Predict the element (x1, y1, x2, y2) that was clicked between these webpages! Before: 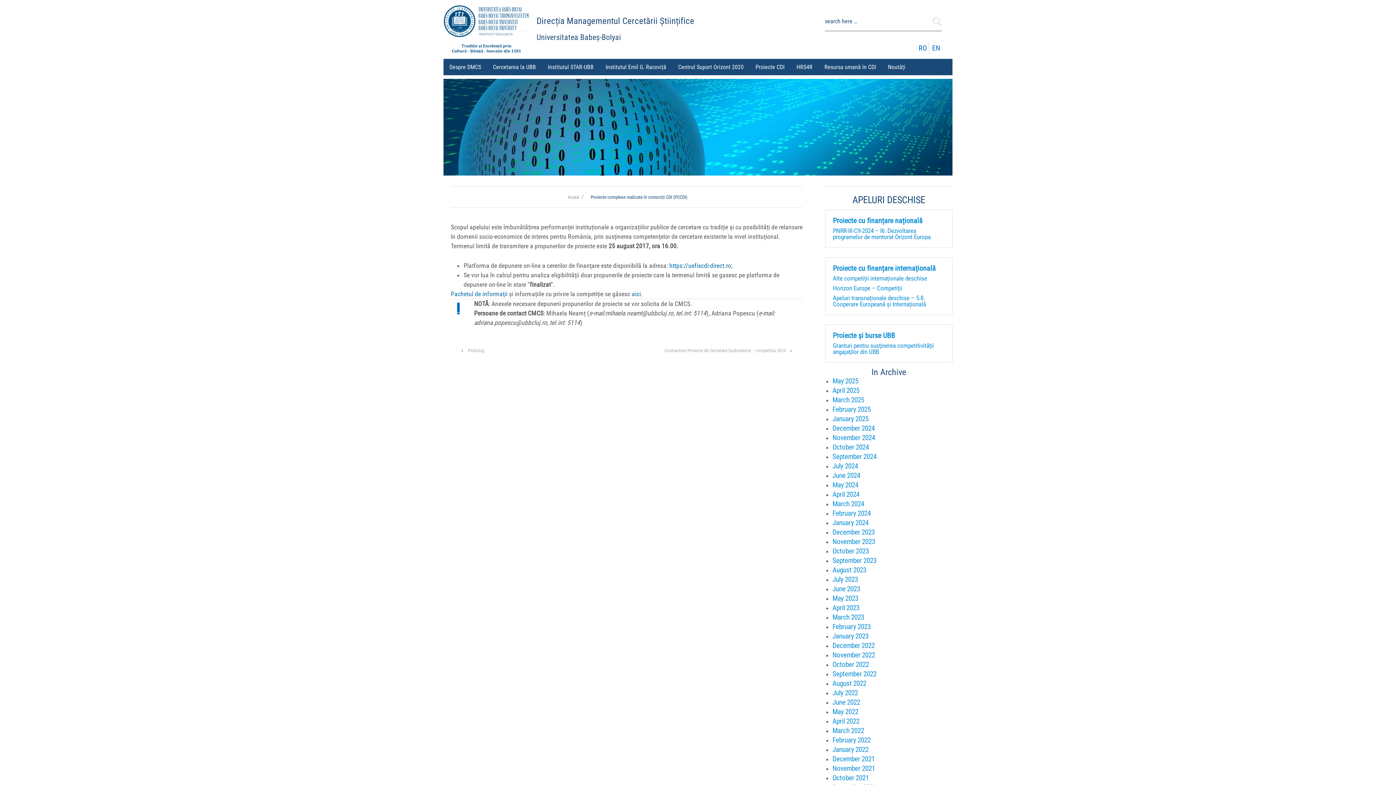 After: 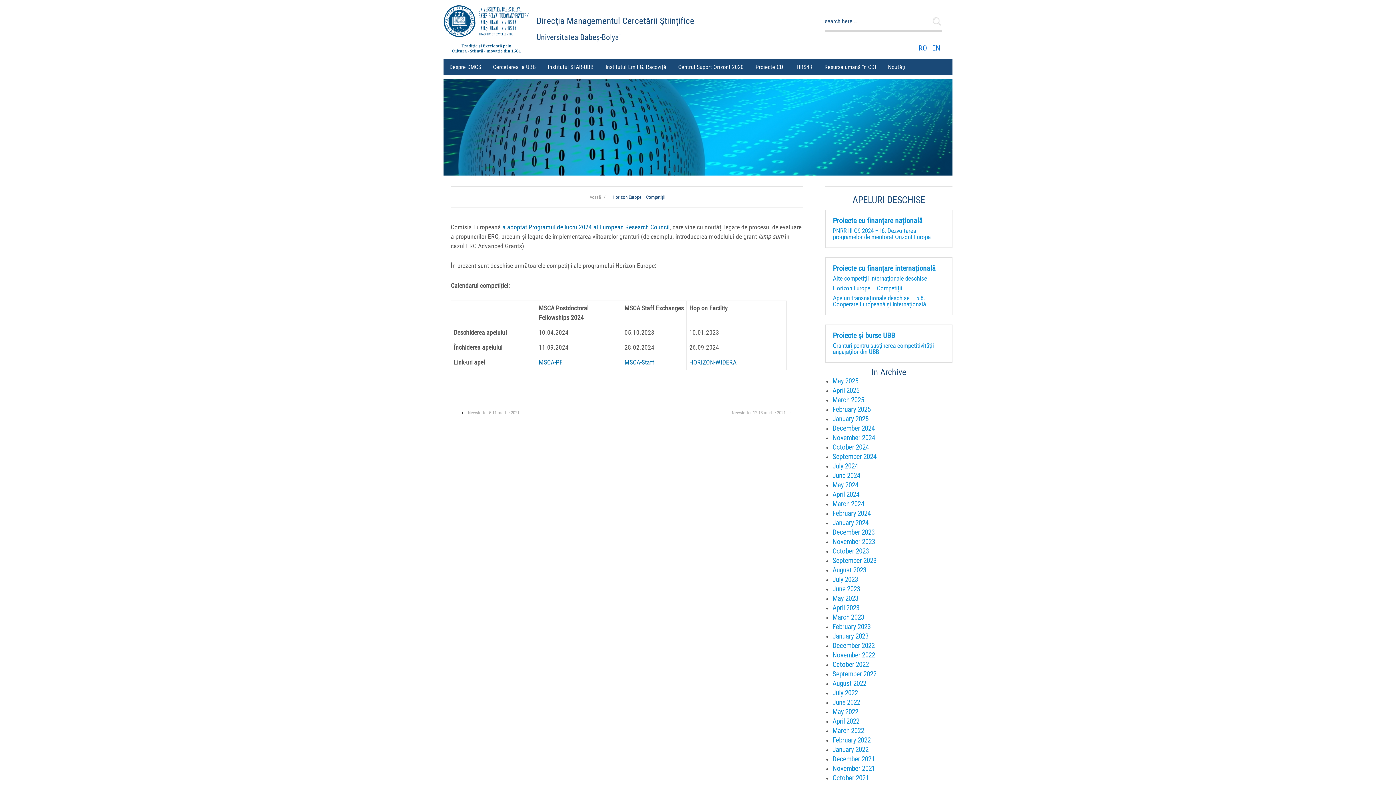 Action: bbox: (833, 284, 902, 292) label: Horizon Europe – Competiții